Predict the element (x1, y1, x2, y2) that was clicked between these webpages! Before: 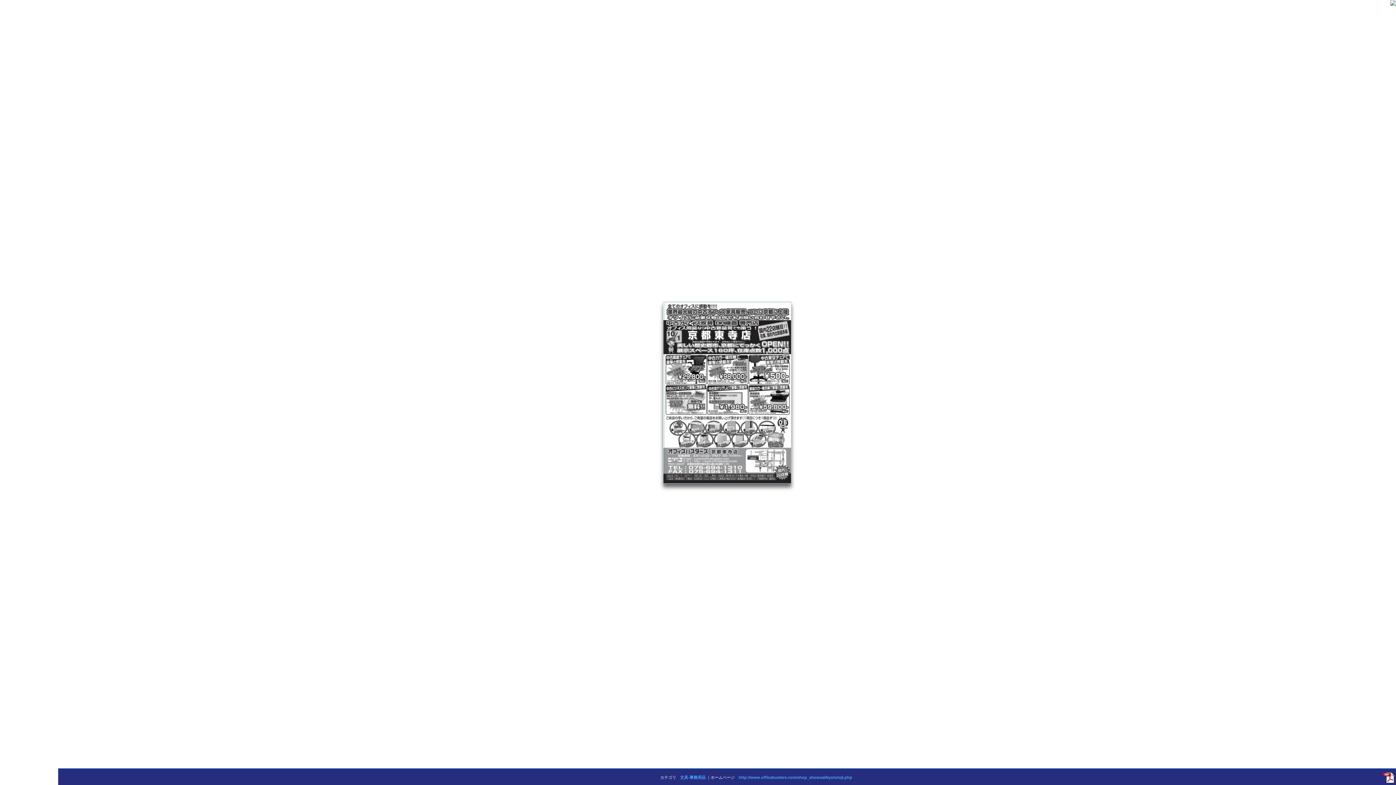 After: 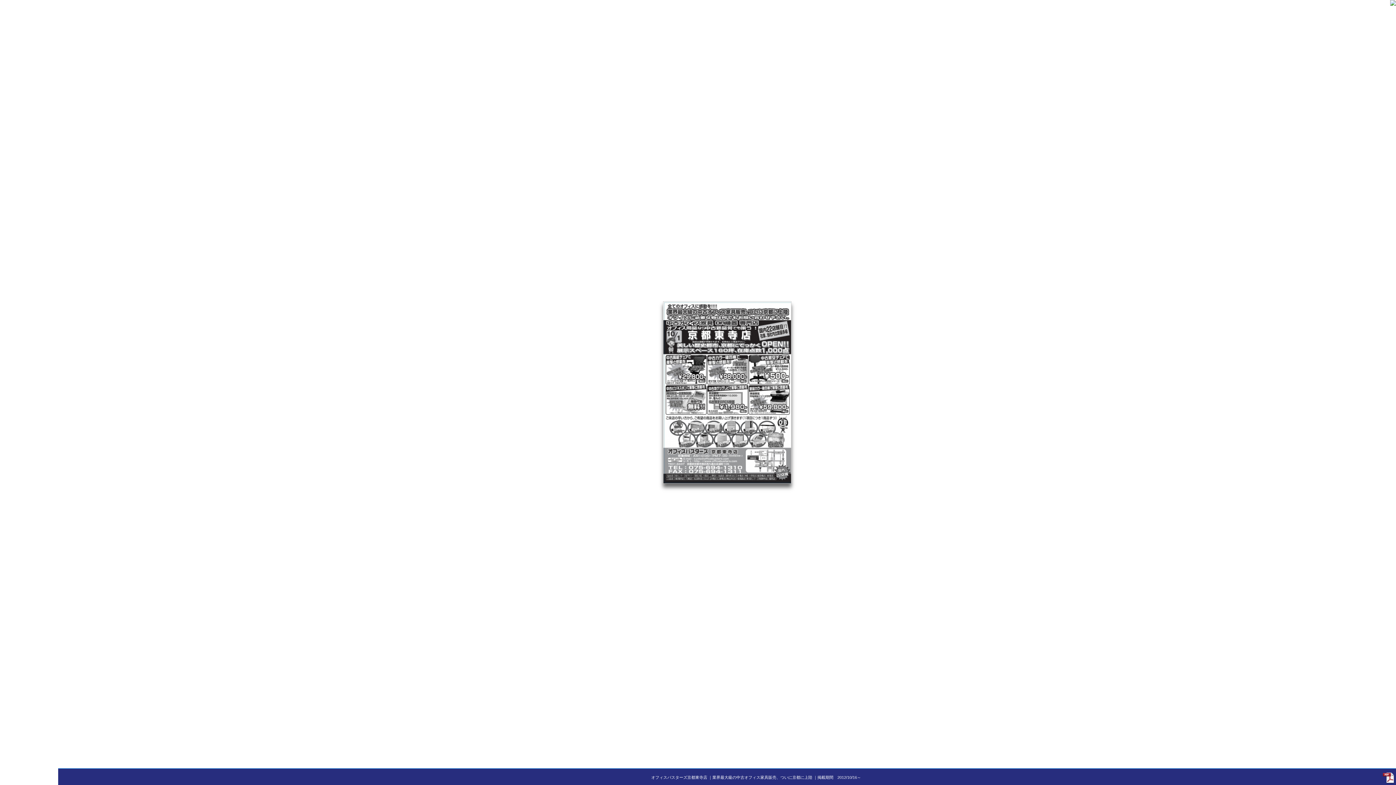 Action: bbox: (1383, 780, 1394, 784)